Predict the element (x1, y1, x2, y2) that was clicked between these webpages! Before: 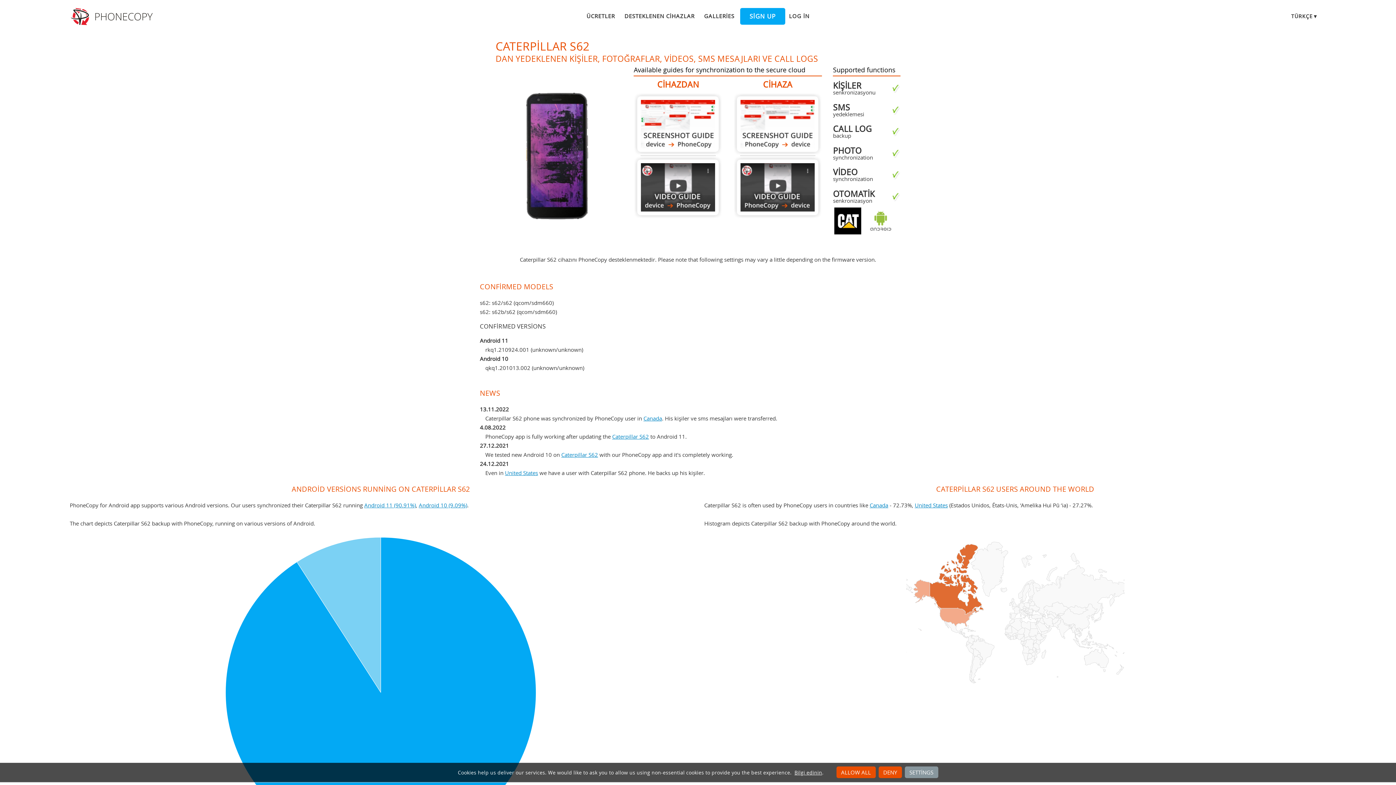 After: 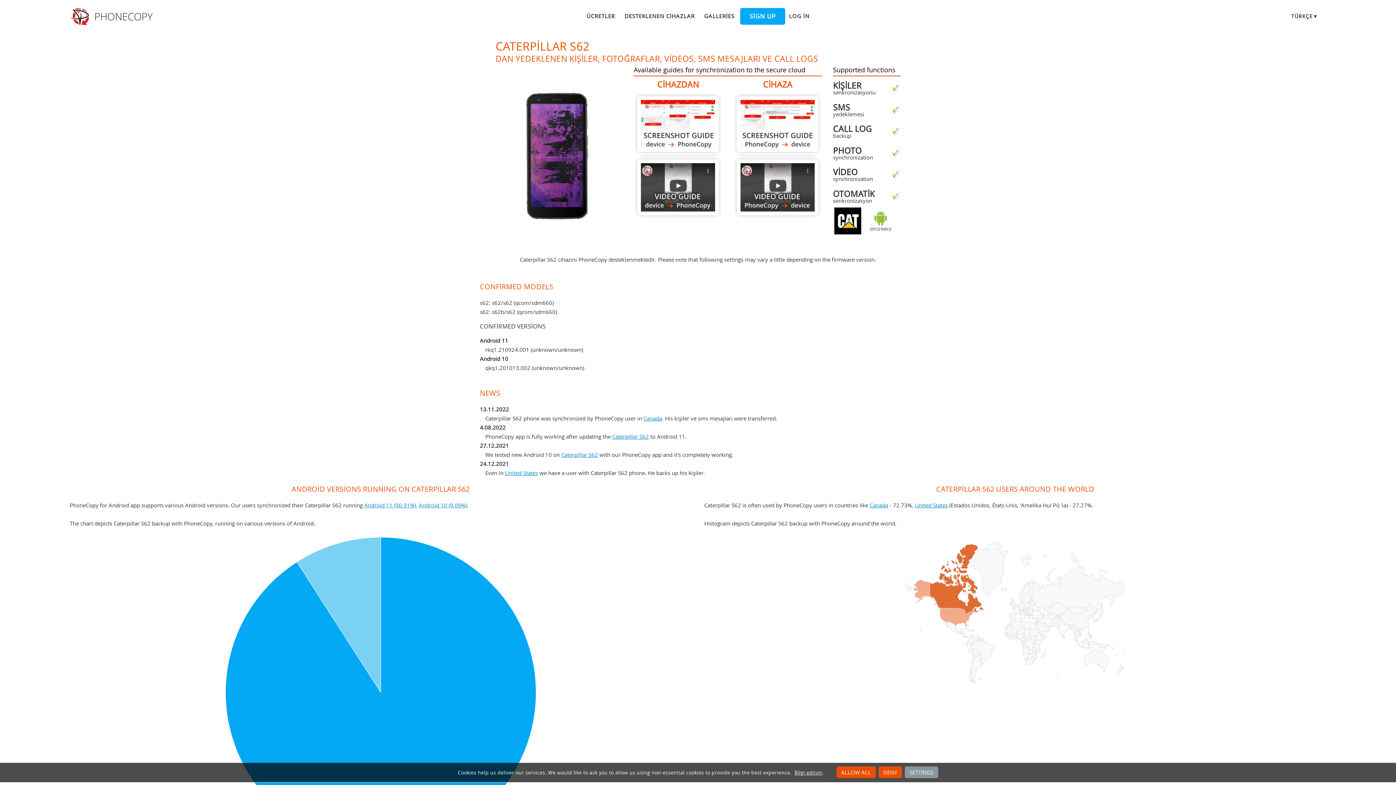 Action: label: Caterpillar S62 bbox: (612, 432, 649, 440)